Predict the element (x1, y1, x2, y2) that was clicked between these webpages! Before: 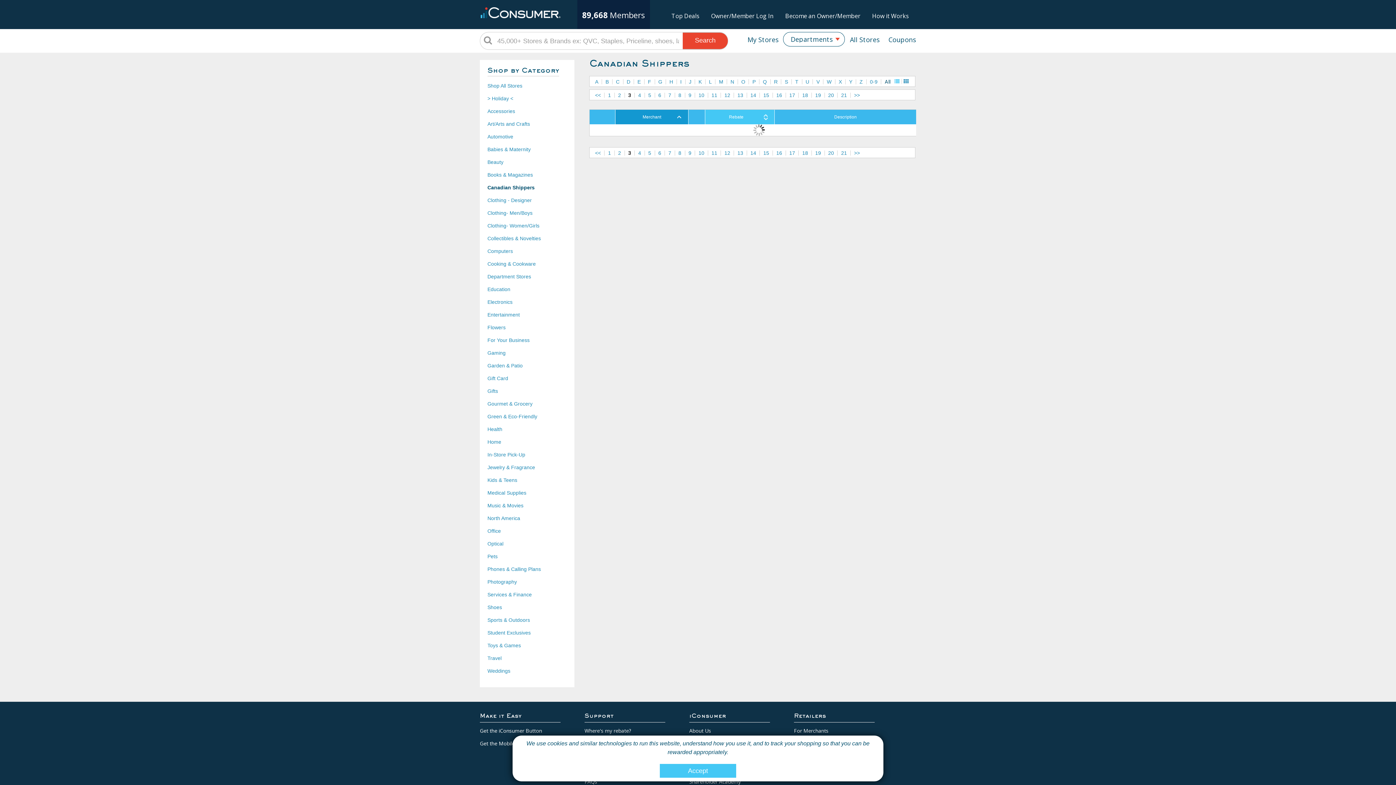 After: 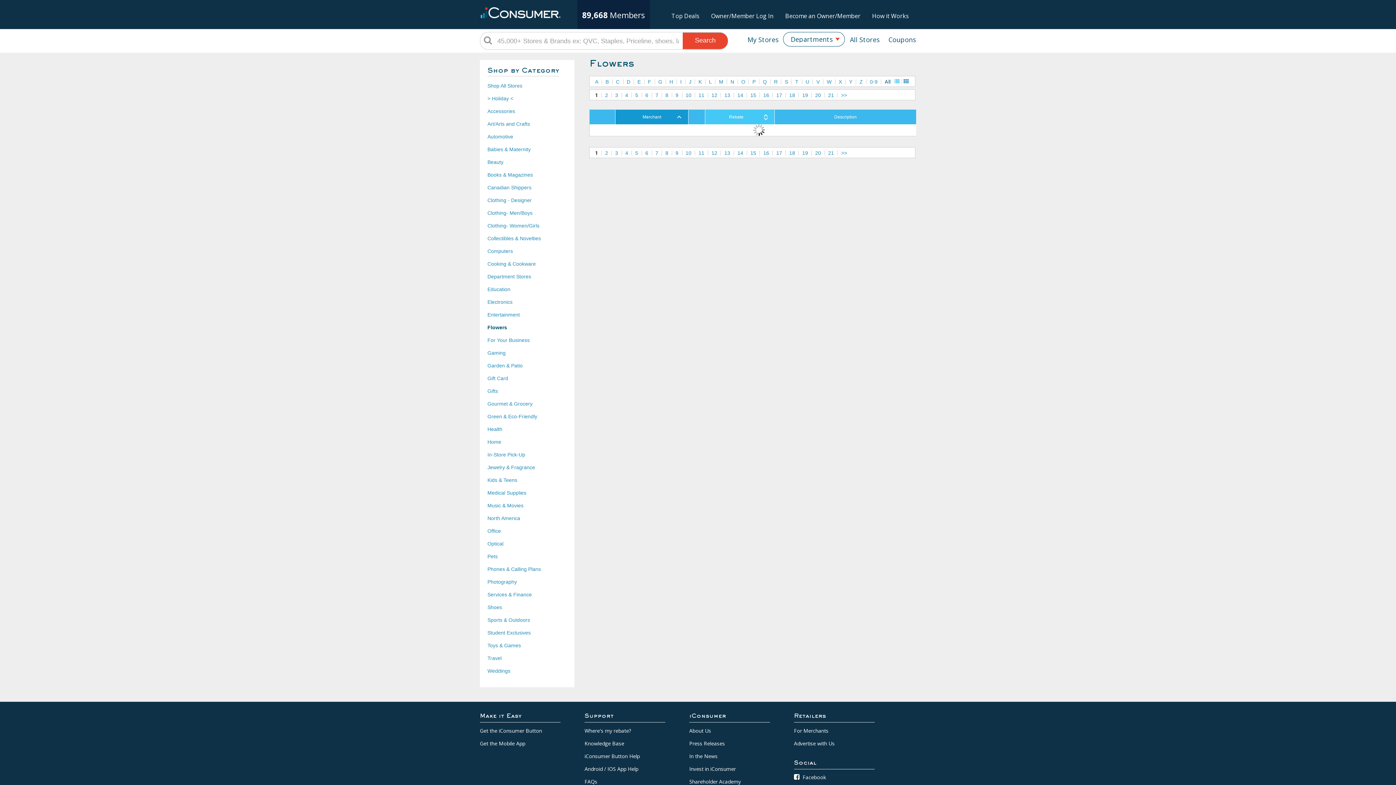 Action: label: Flowers bbox: (487, 324, 505, 330)